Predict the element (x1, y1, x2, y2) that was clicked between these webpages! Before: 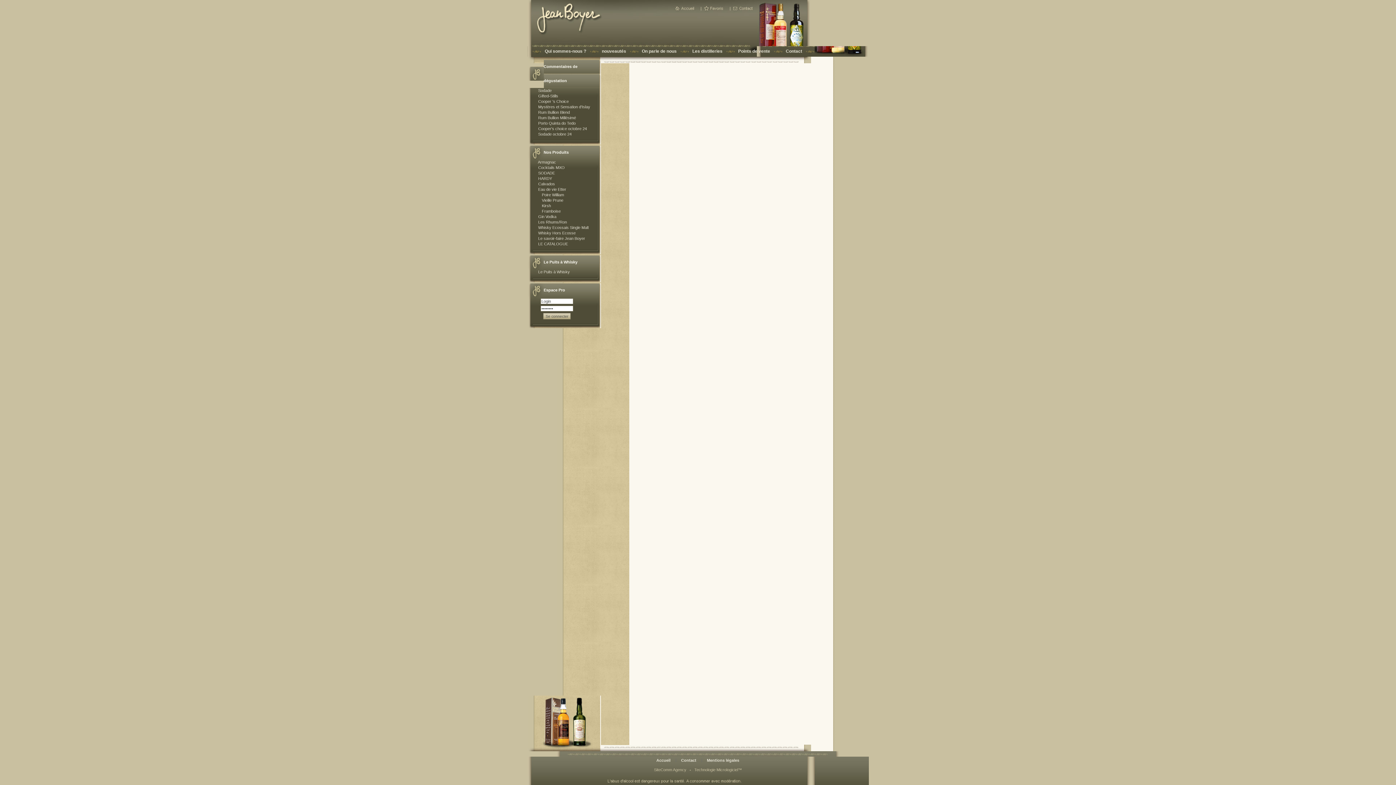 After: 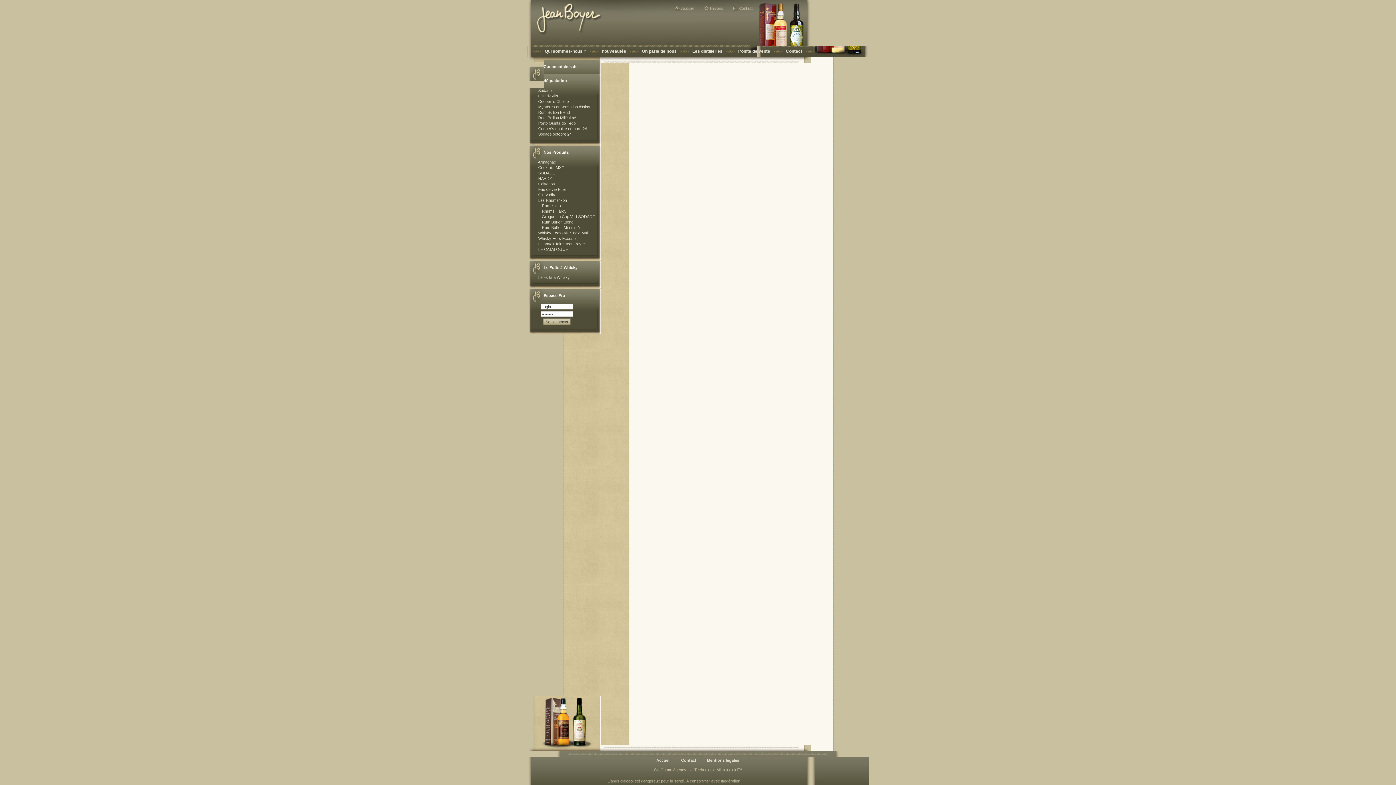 Action: label:  Les Rhums/Ron bbox: (527, 219, 598, 225)